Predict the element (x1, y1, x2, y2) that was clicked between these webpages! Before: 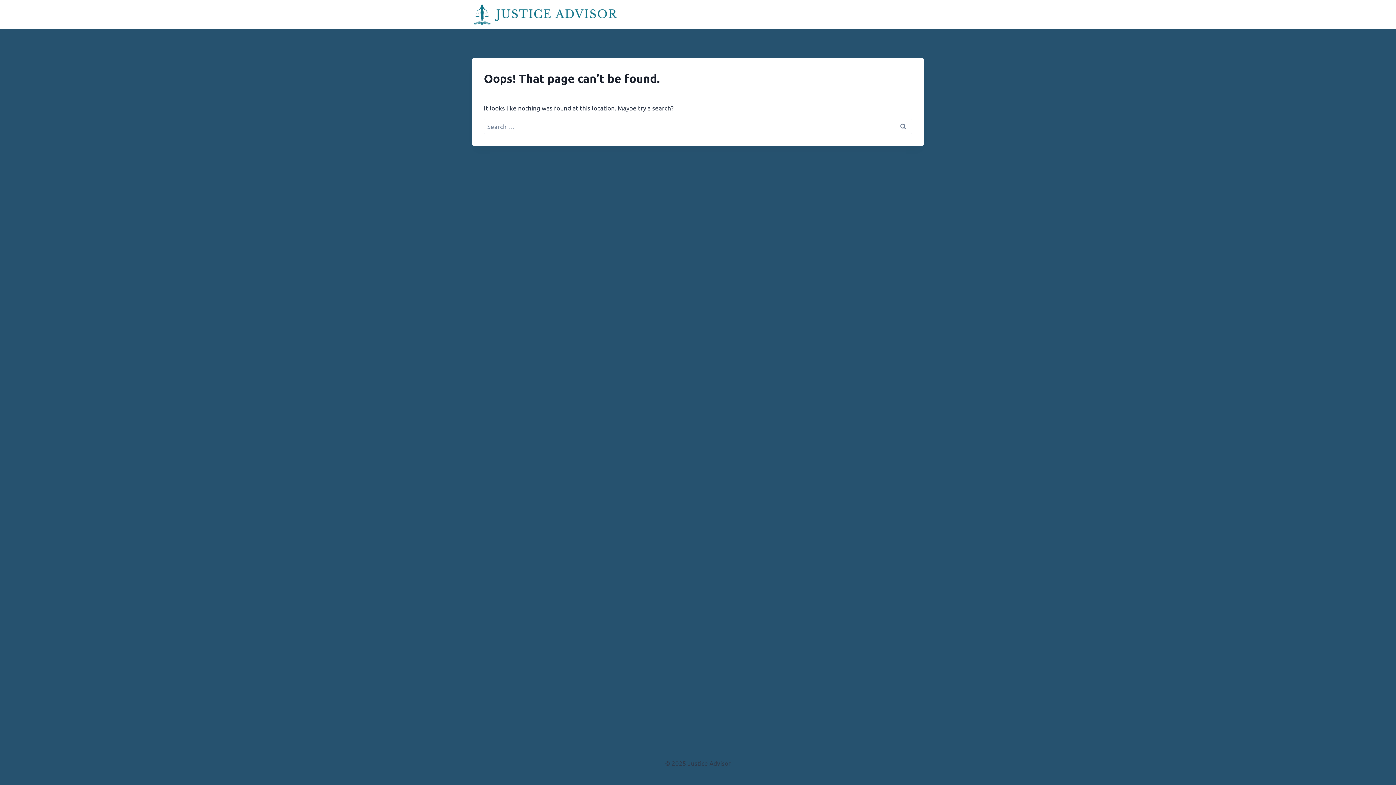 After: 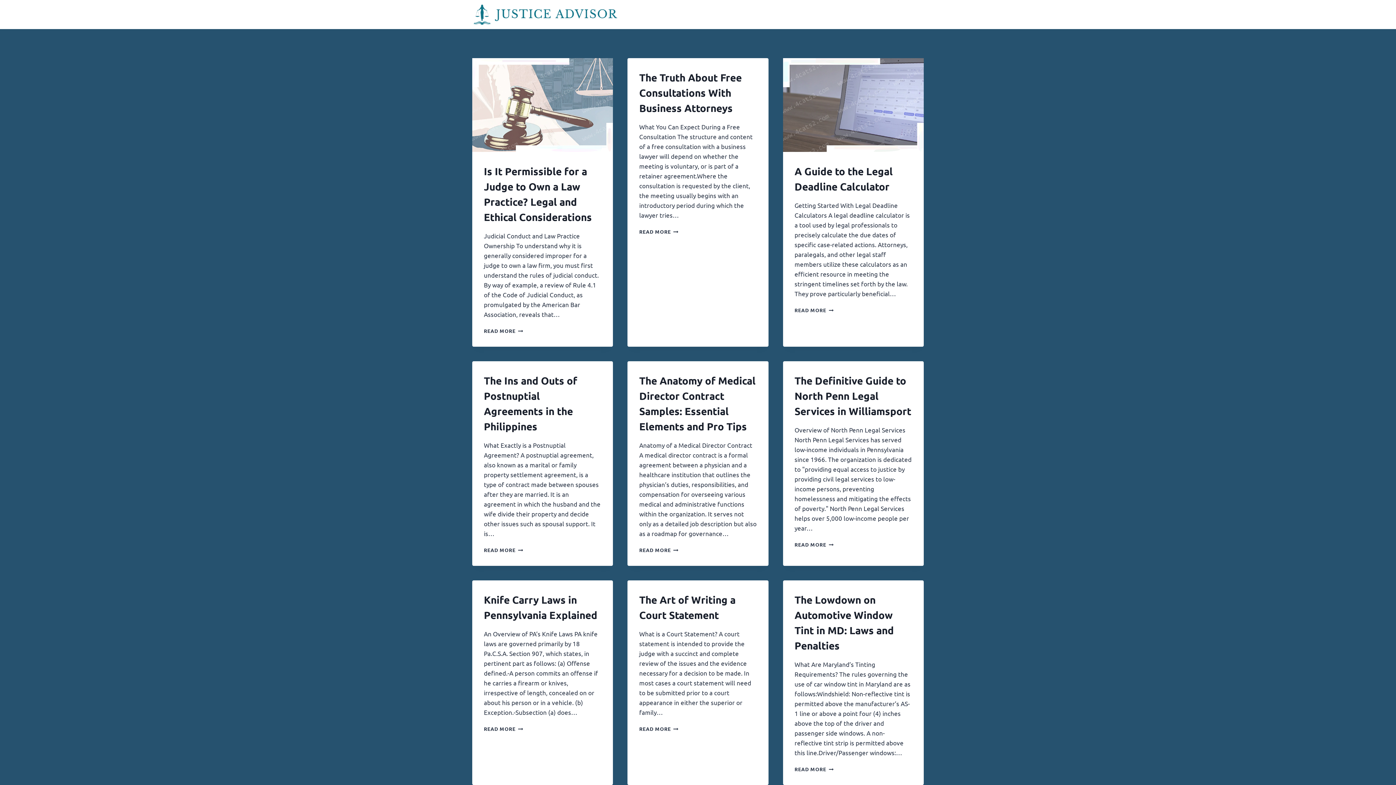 Action: bbox: (472, 3, 617, 25)